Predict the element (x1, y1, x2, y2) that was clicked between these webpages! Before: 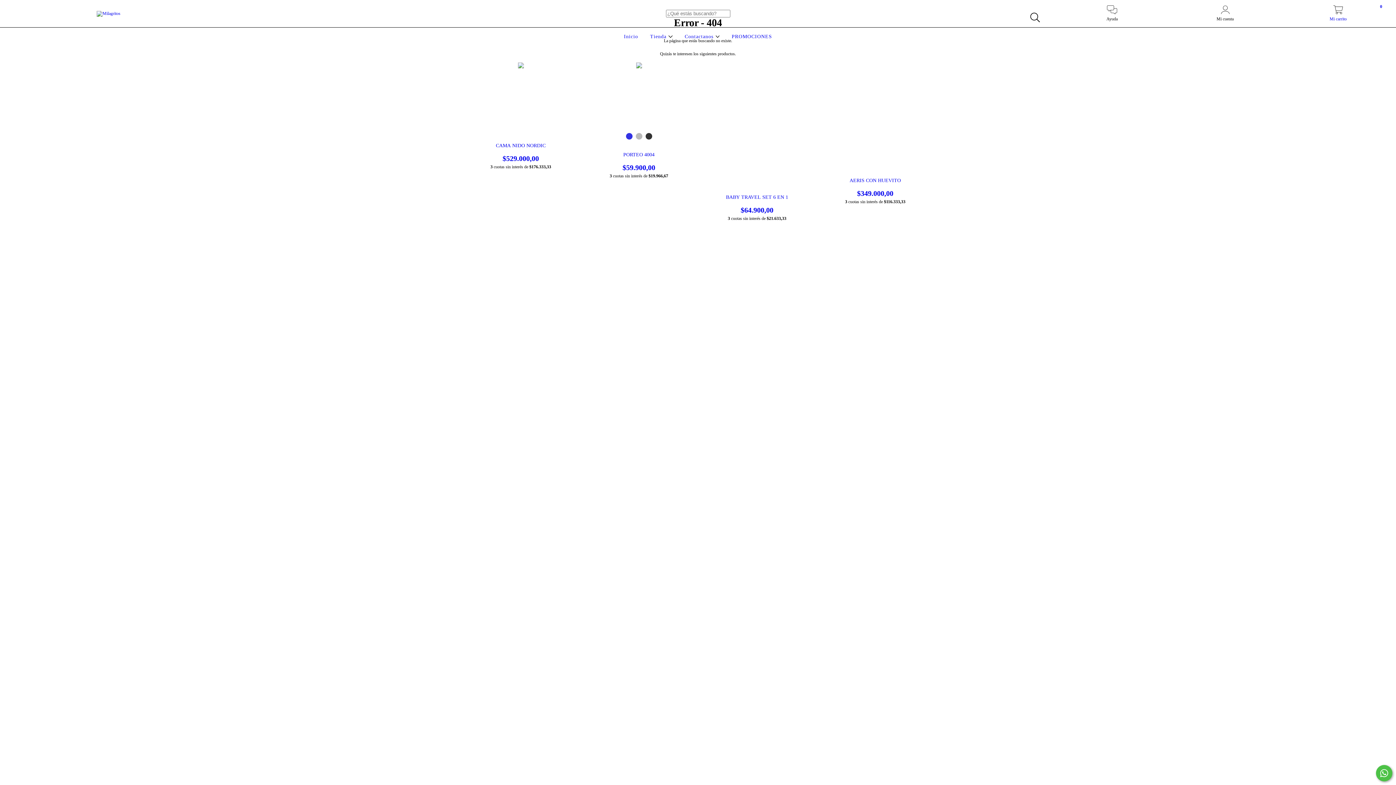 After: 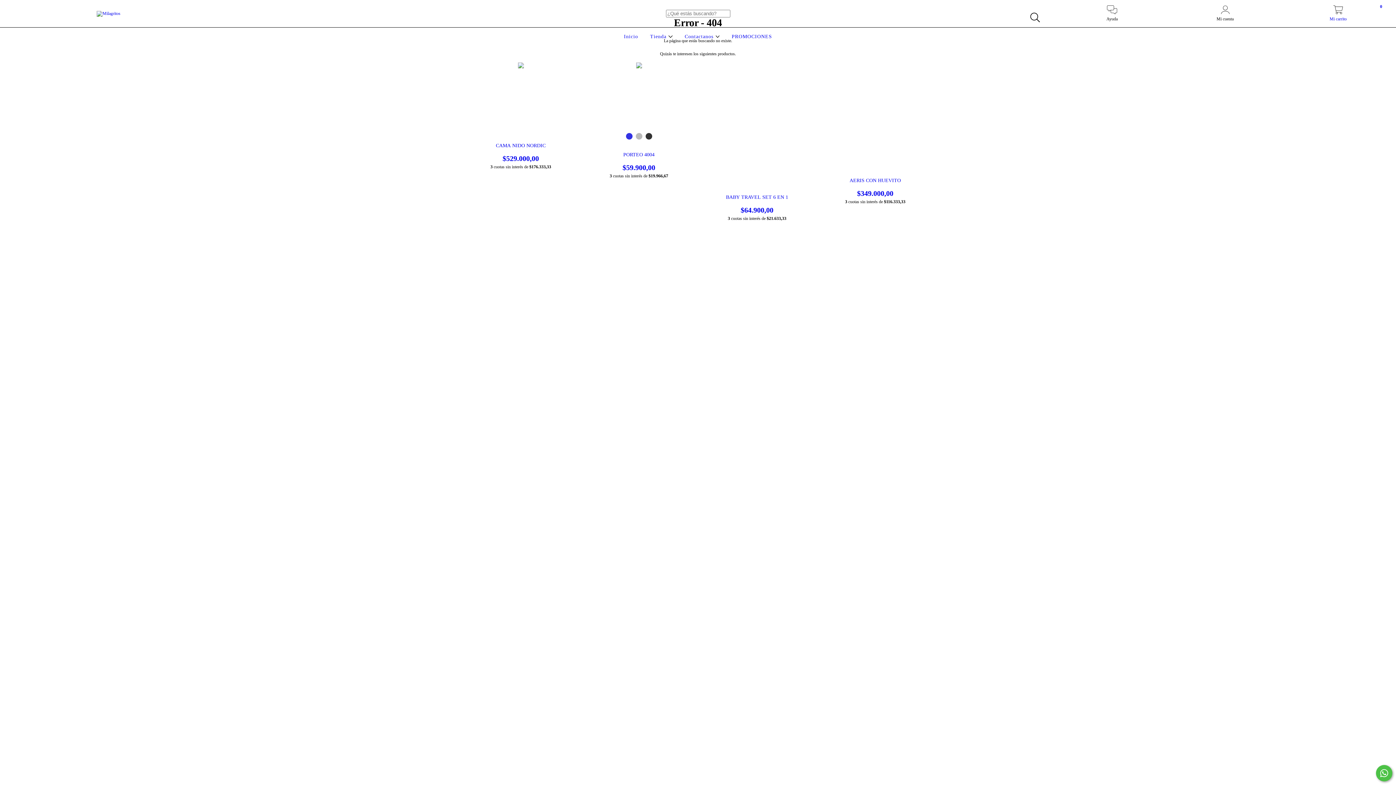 Action: bbox: (1376, 765, 1392, 781) label: Comunicate por WhatsApp